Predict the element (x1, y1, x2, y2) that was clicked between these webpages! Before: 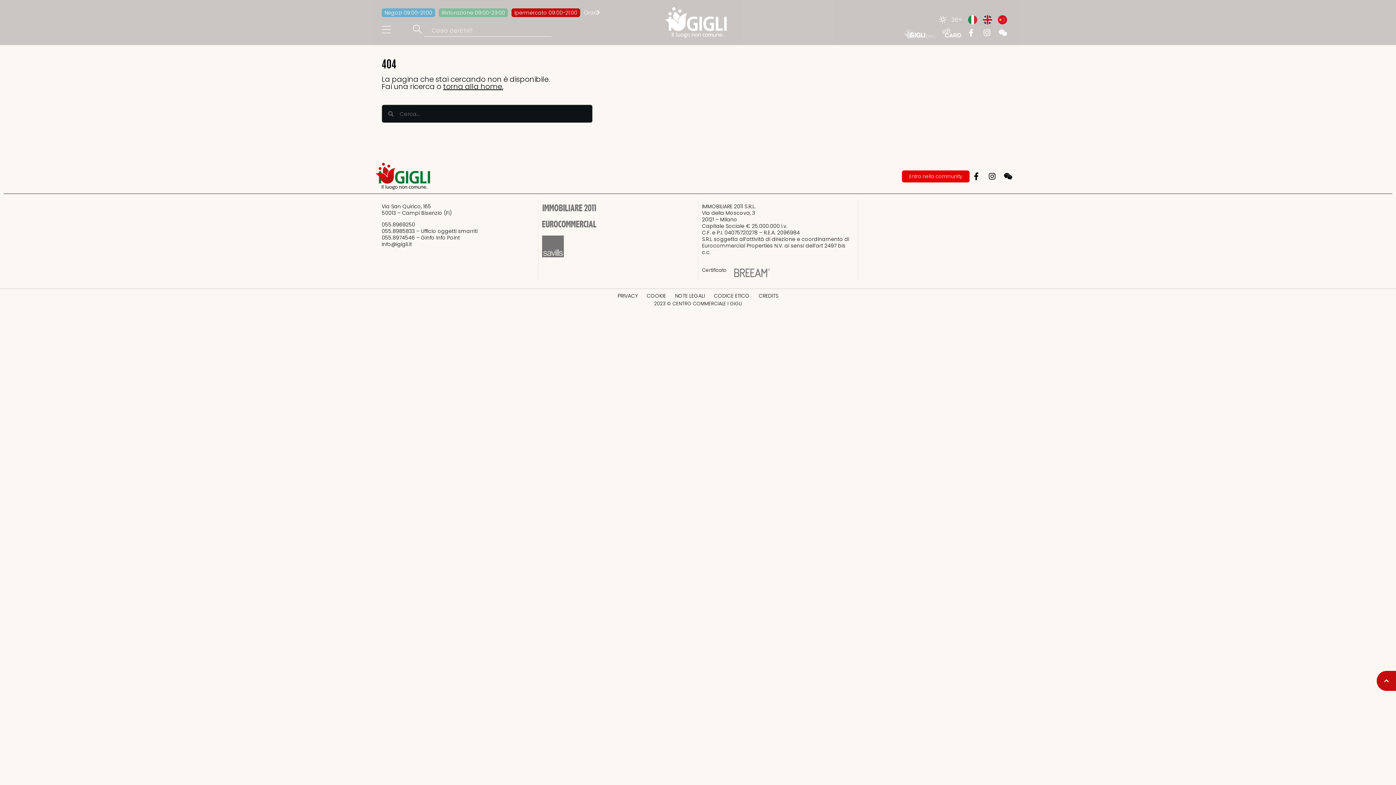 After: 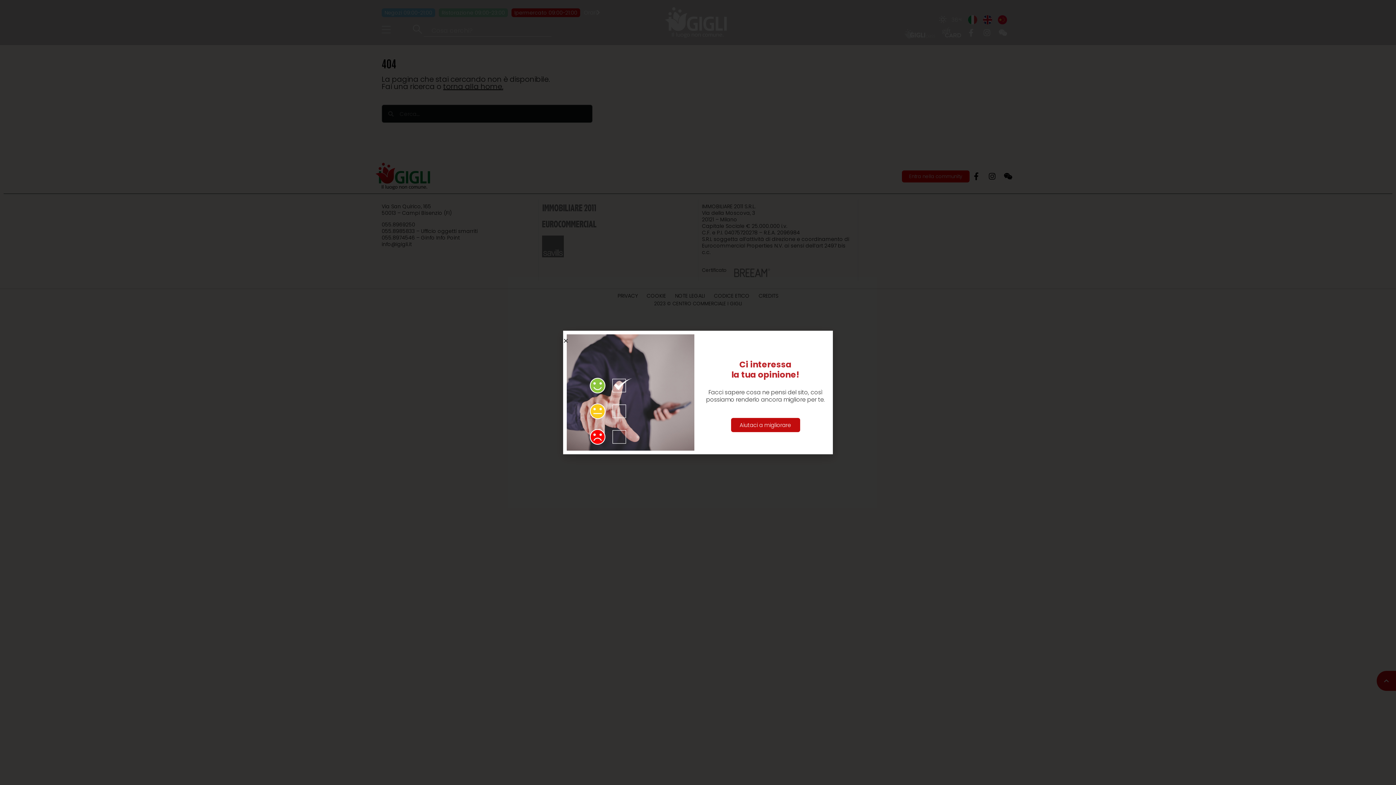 Action: bbox: (542, 219, 596, 228)